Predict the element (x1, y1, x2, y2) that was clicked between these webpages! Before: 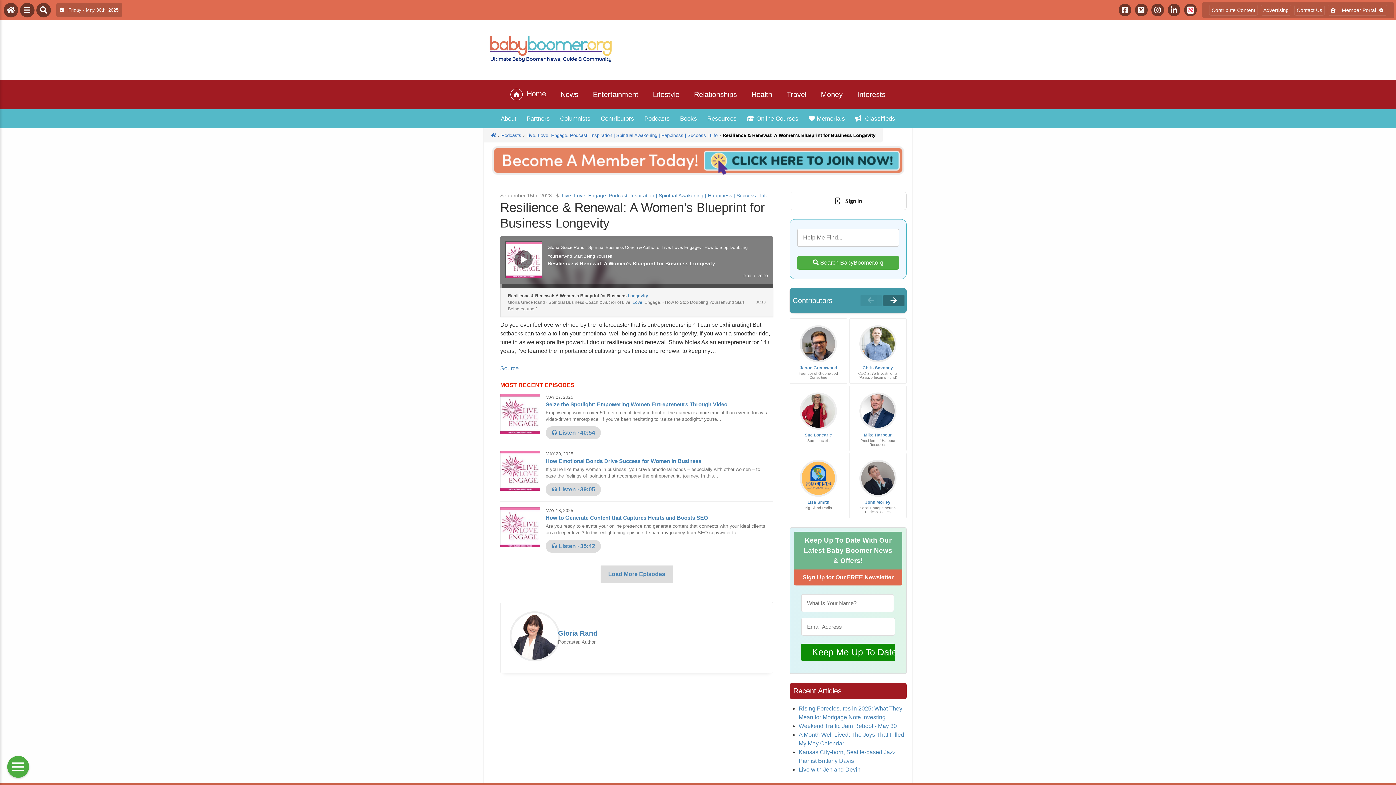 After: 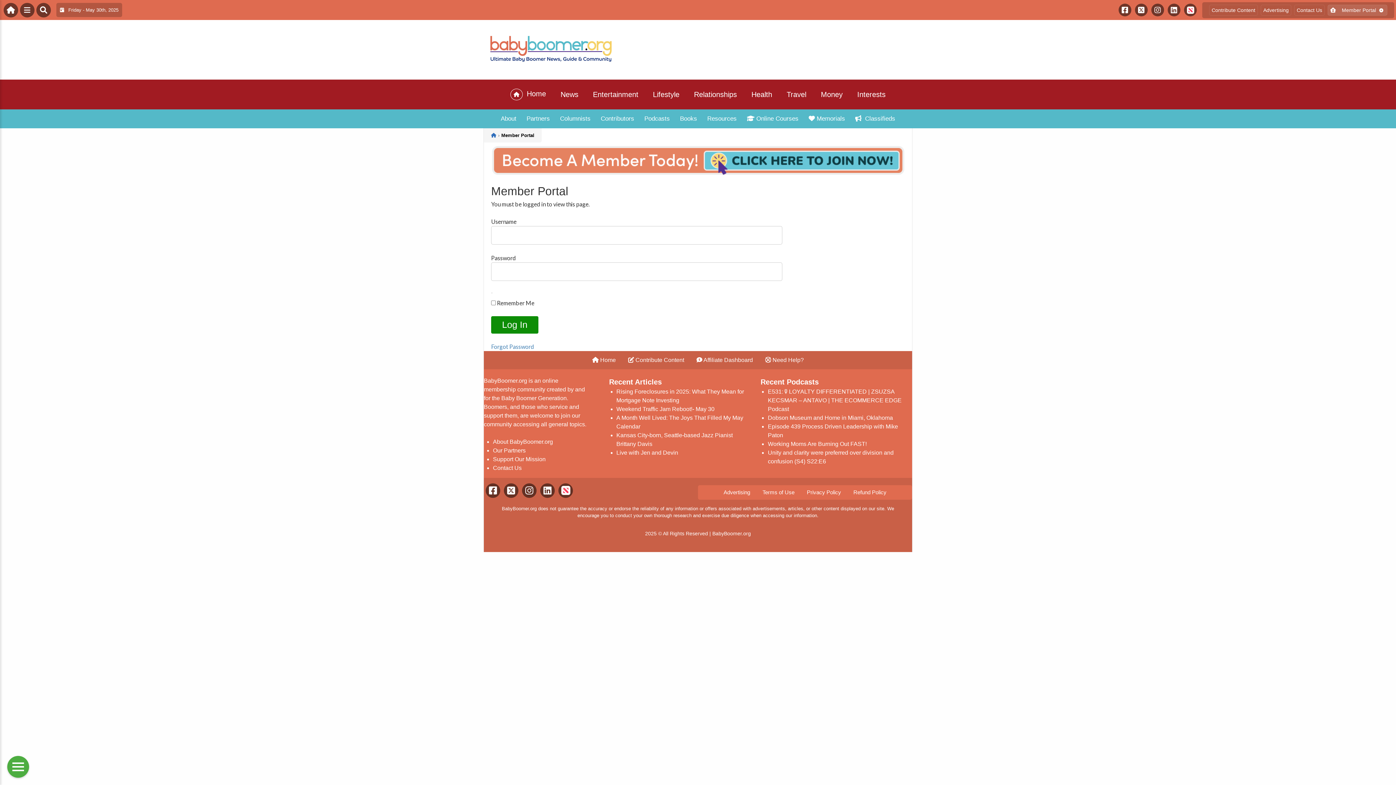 Action: bbox: (1328, 4, 1387, 15) label:     Member Portal